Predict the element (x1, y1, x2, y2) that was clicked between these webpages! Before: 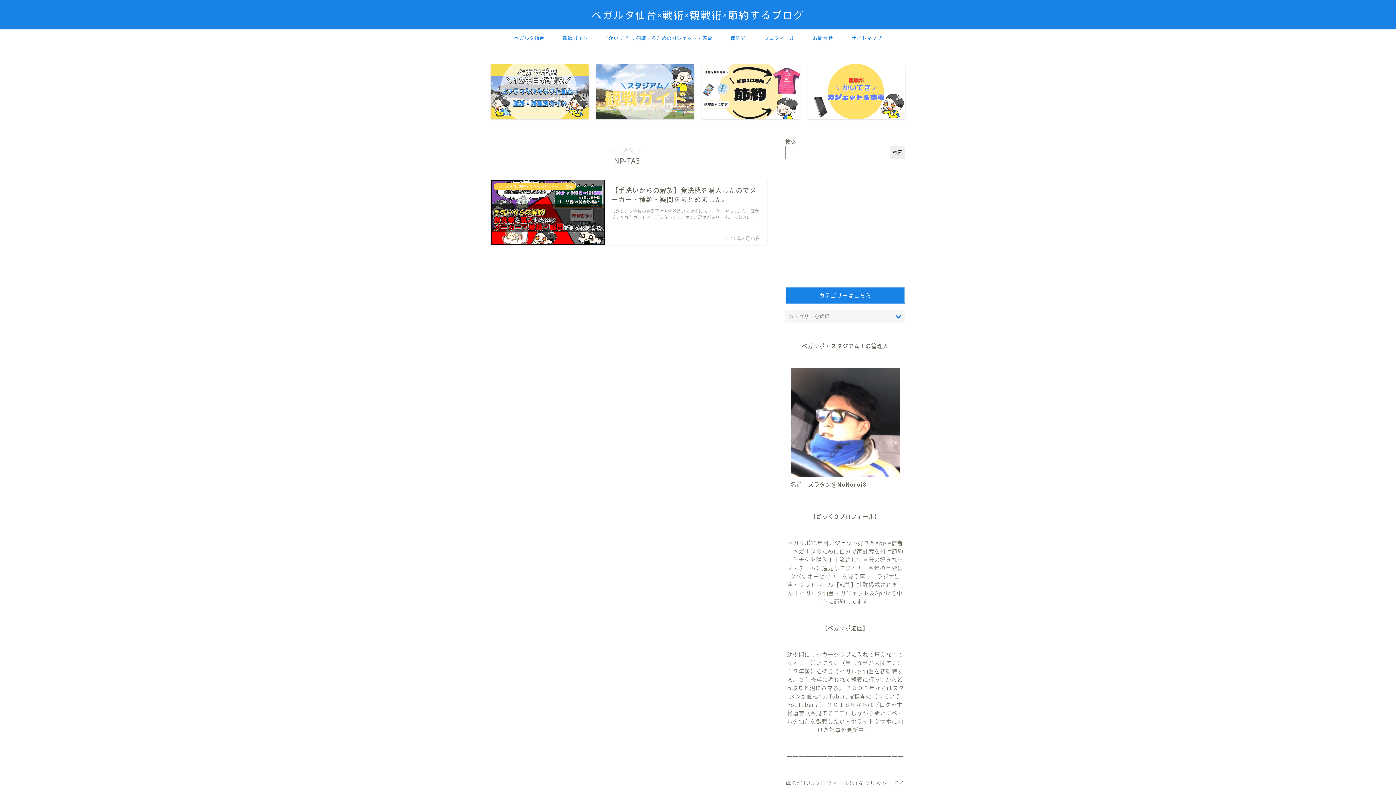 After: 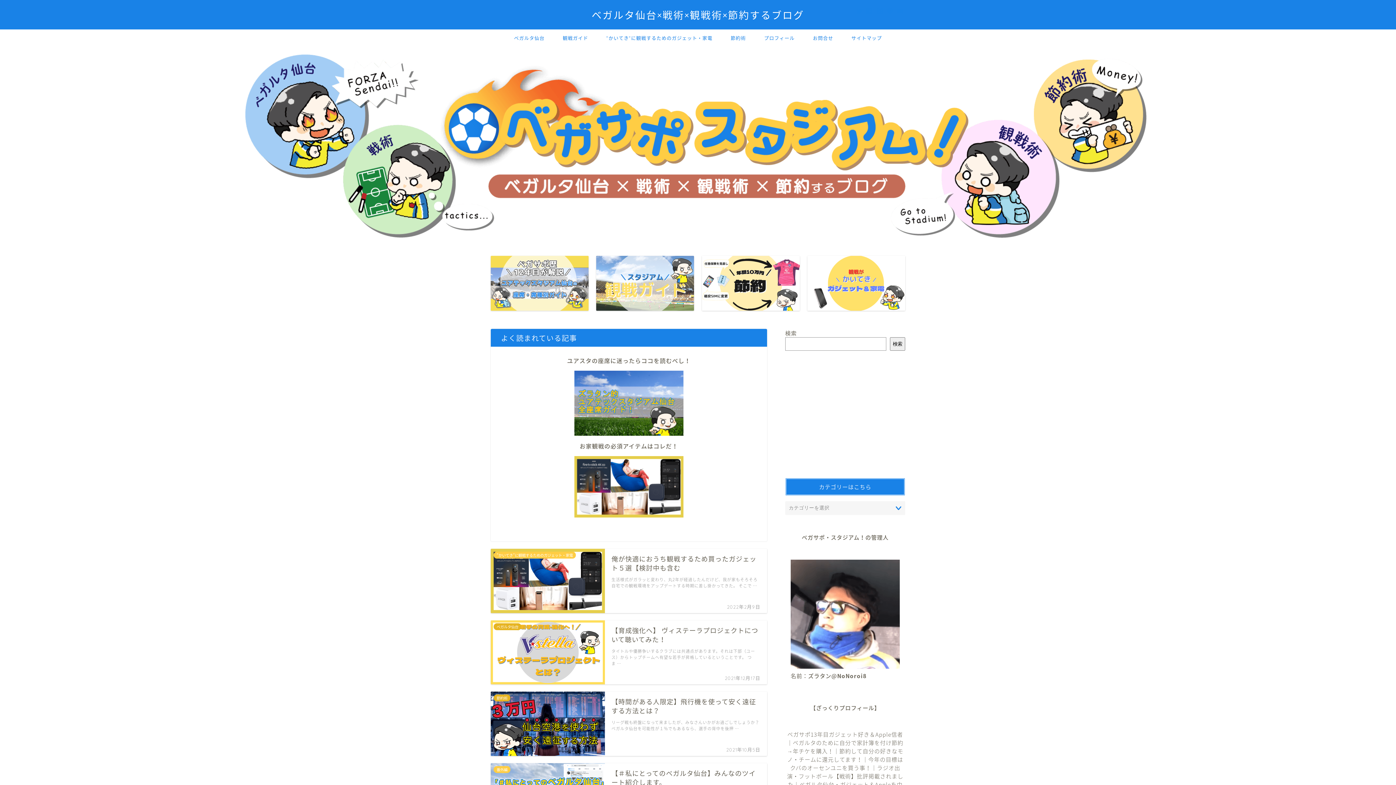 Action: bbox: (591, 9, 804, 21) label: ベガルタ仙台×戦術×観戦術×節約するブログ